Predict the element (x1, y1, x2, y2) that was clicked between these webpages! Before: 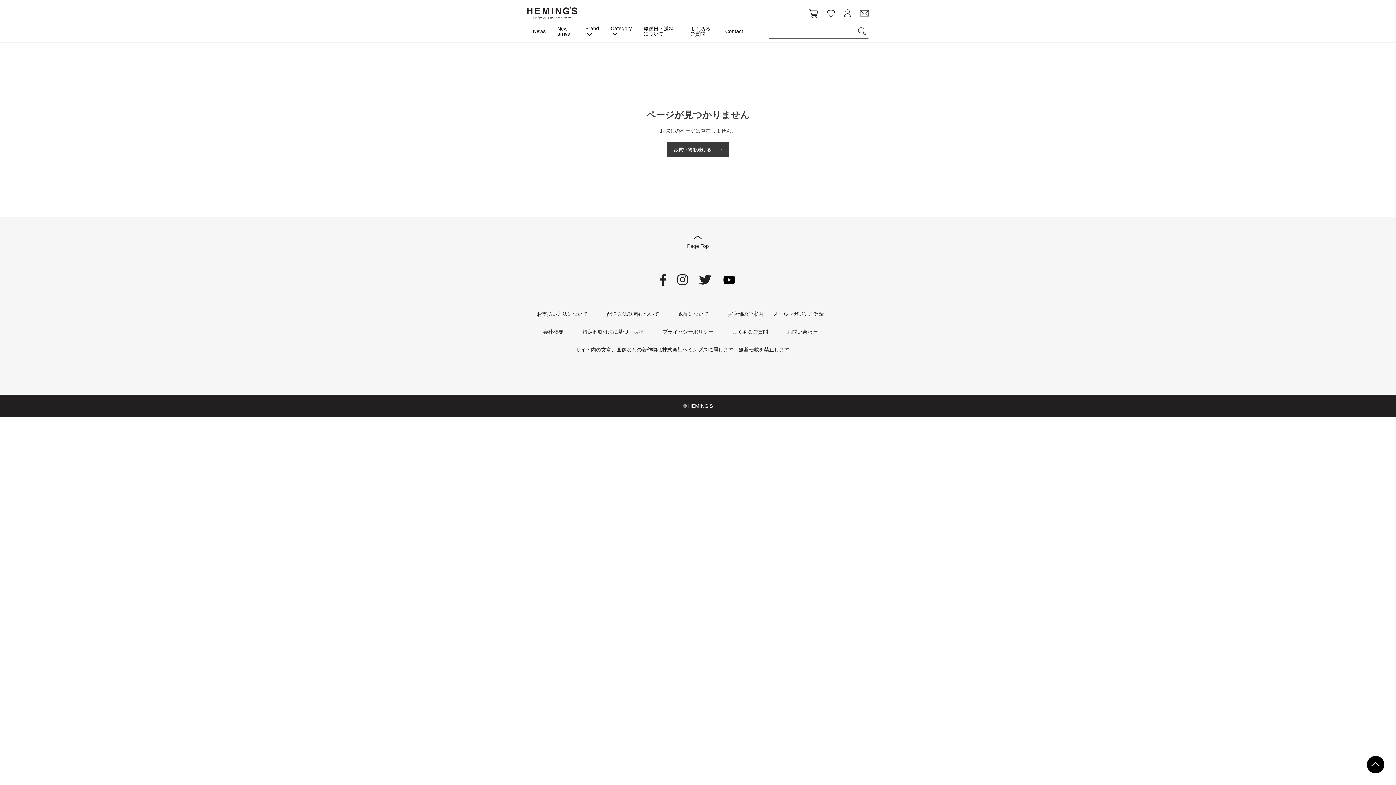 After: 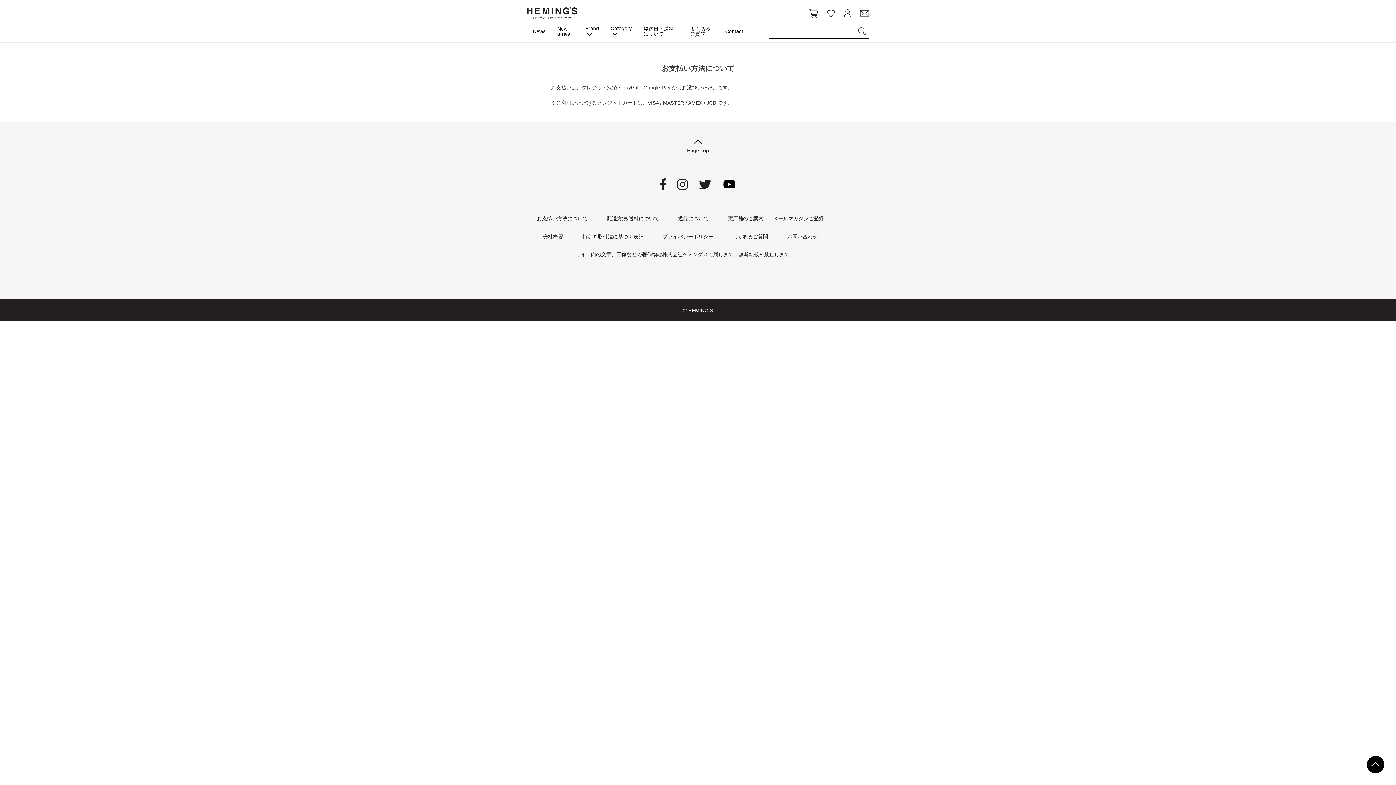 Action: label: お支払い方法について bbox: (537, 311, 587, 317)